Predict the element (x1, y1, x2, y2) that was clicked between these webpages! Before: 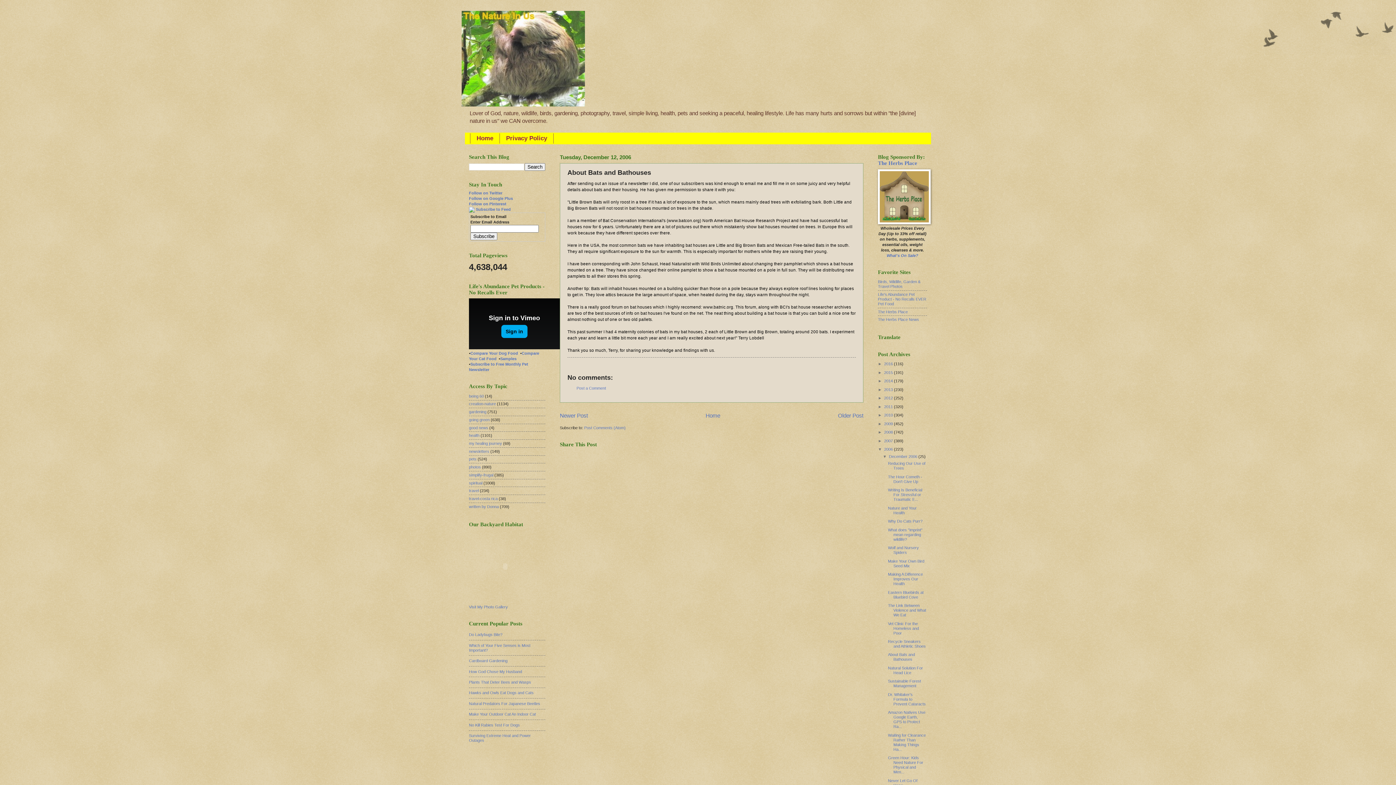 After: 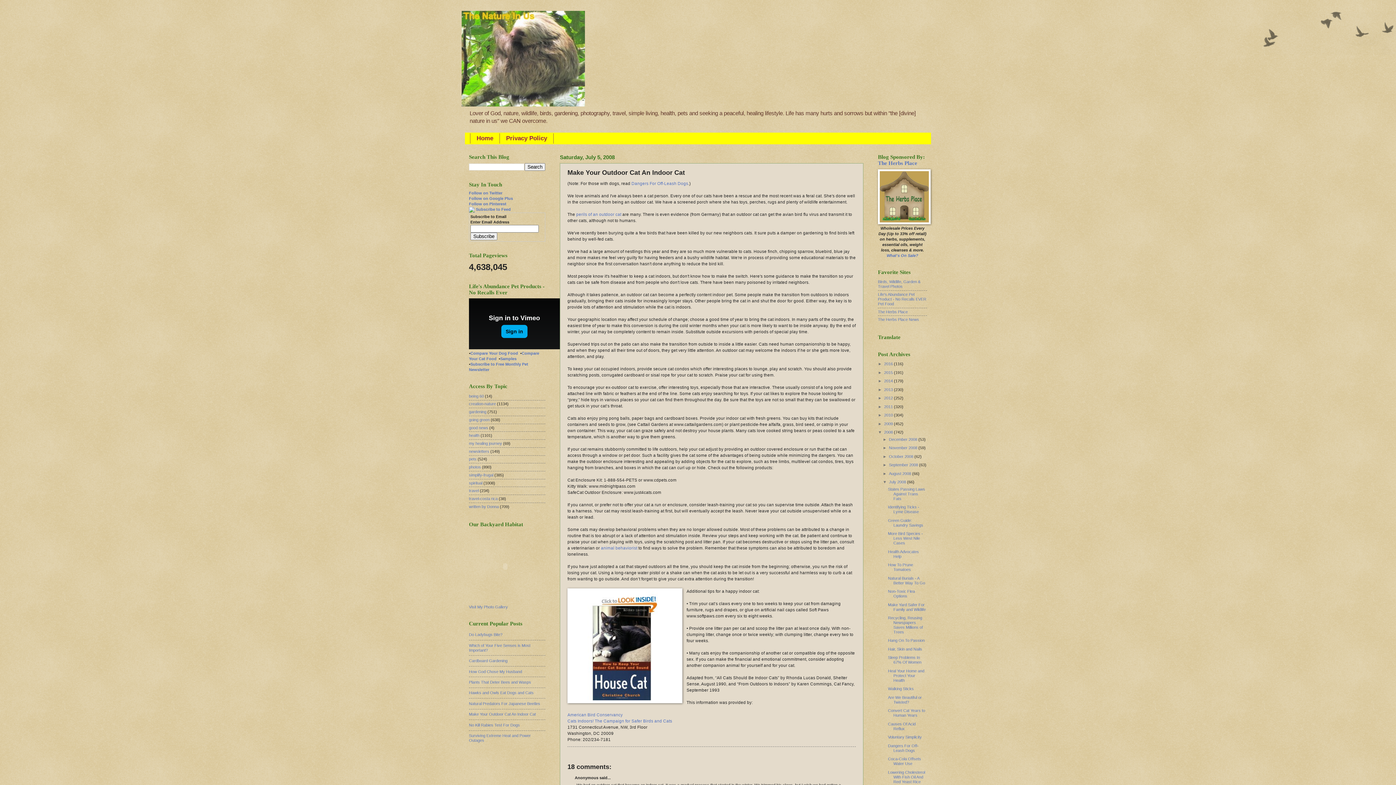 Action: label: Make Your Outdoor Cat An Indoor Cat bbox: (469, 712, 536, 716)